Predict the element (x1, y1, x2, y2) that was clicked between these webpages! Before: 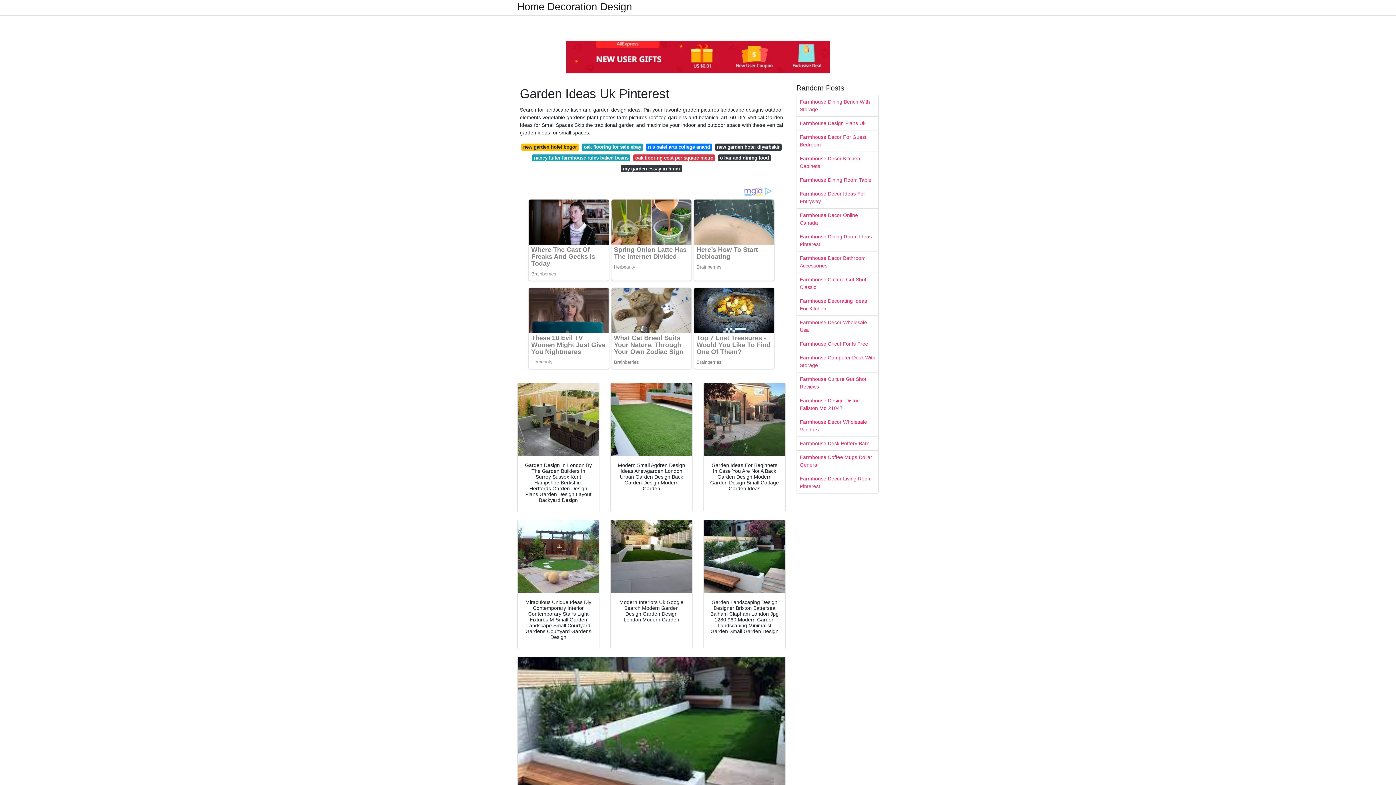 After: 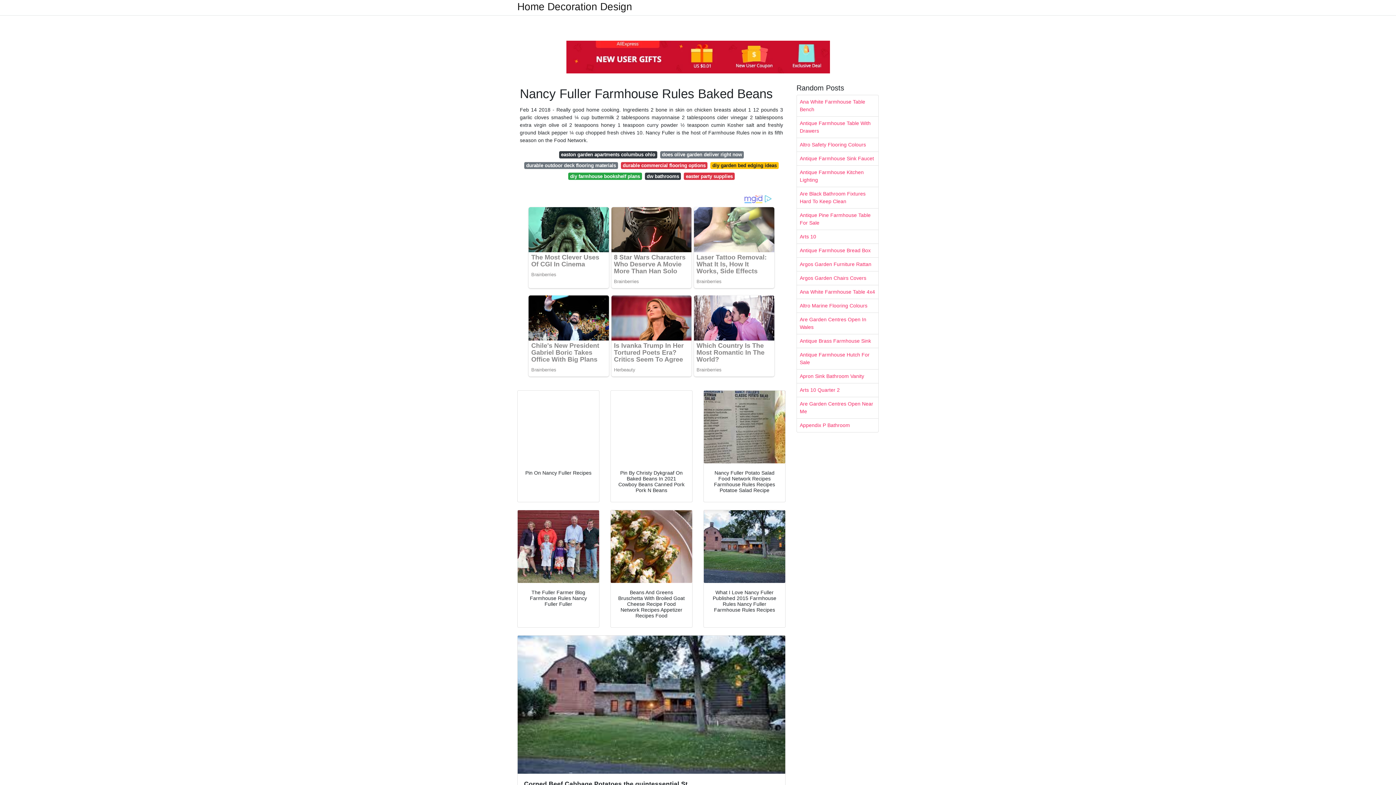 Action: bbox: (532, 154, 630, 161) label: nancy fuller farmhouse rules baked beans